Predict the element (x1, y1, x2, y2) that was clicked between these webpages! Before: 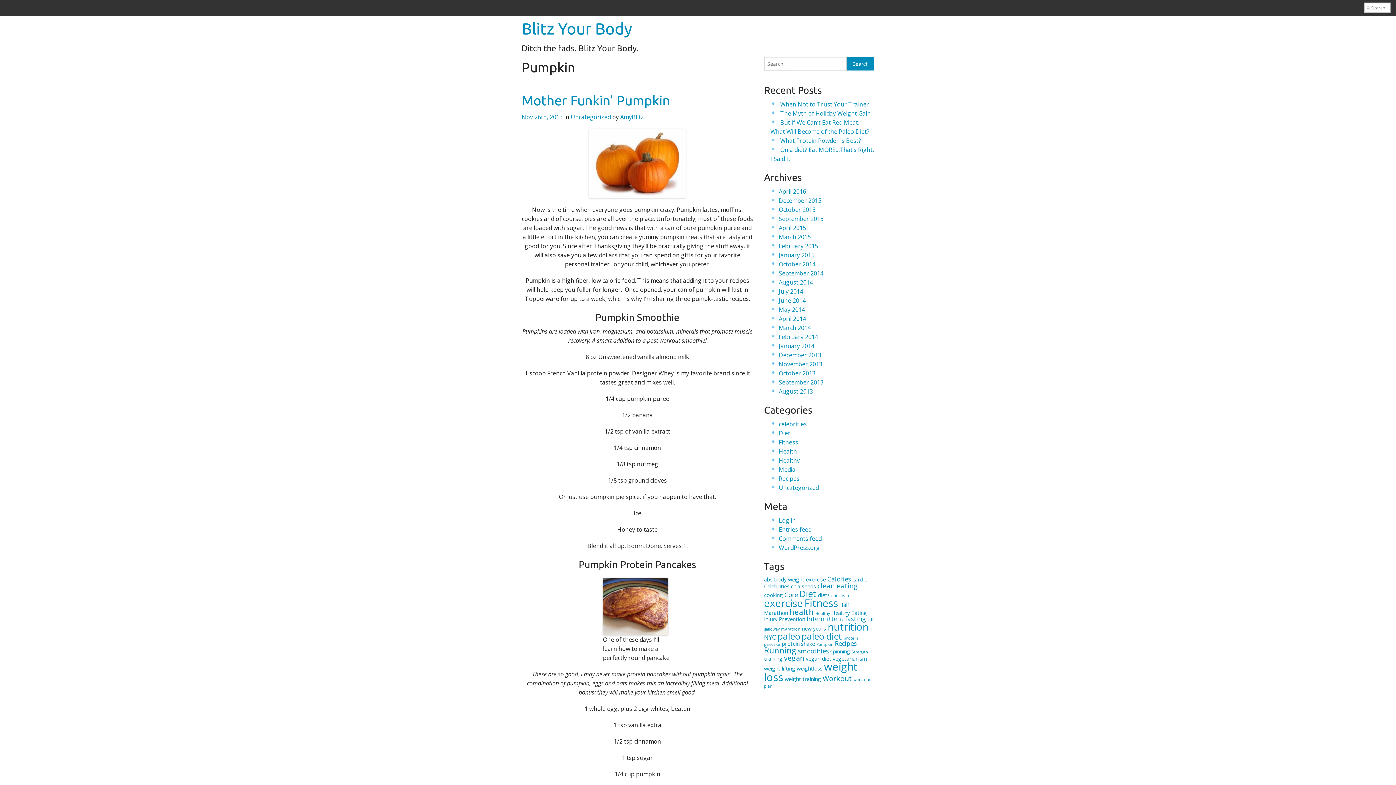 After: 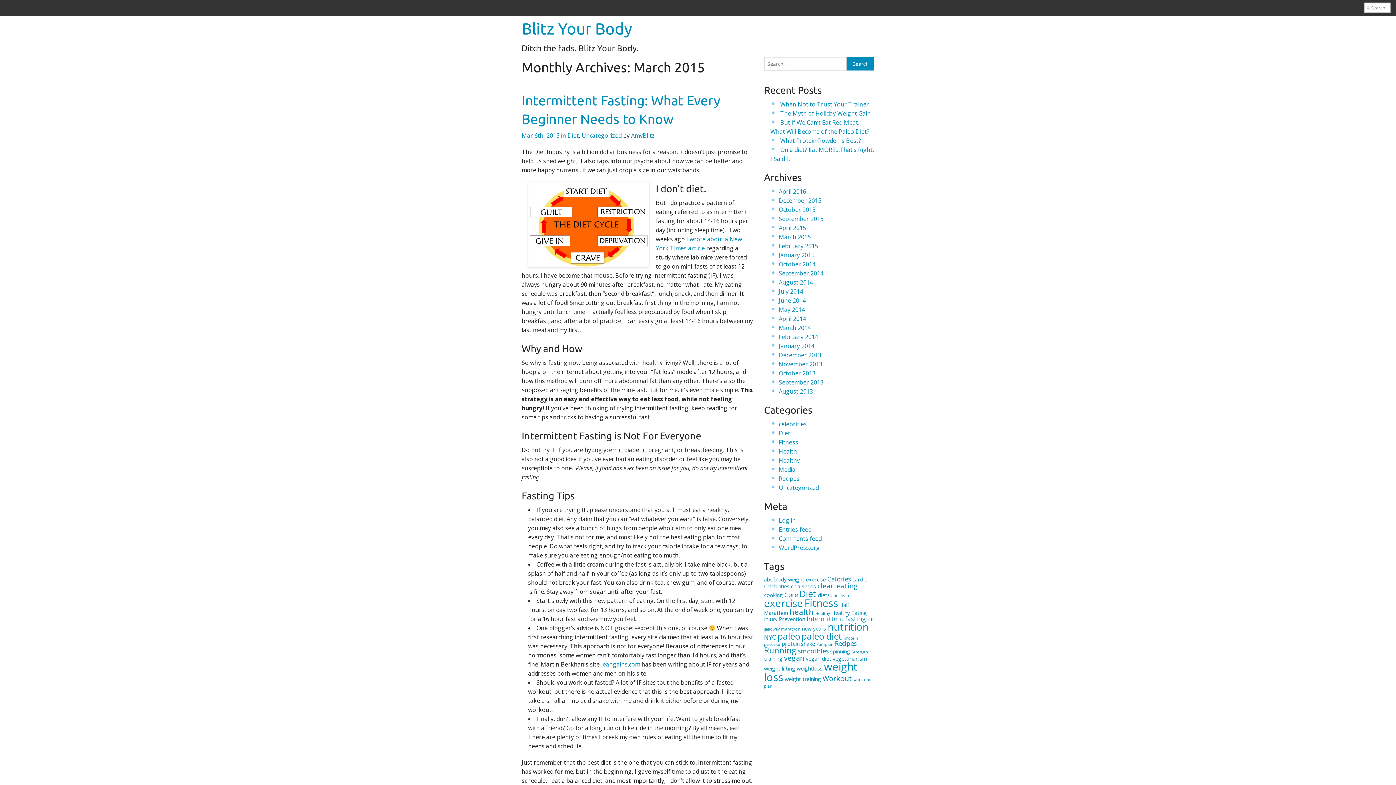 Action: bbox: (779, 233, 811, 241) label: March 2015